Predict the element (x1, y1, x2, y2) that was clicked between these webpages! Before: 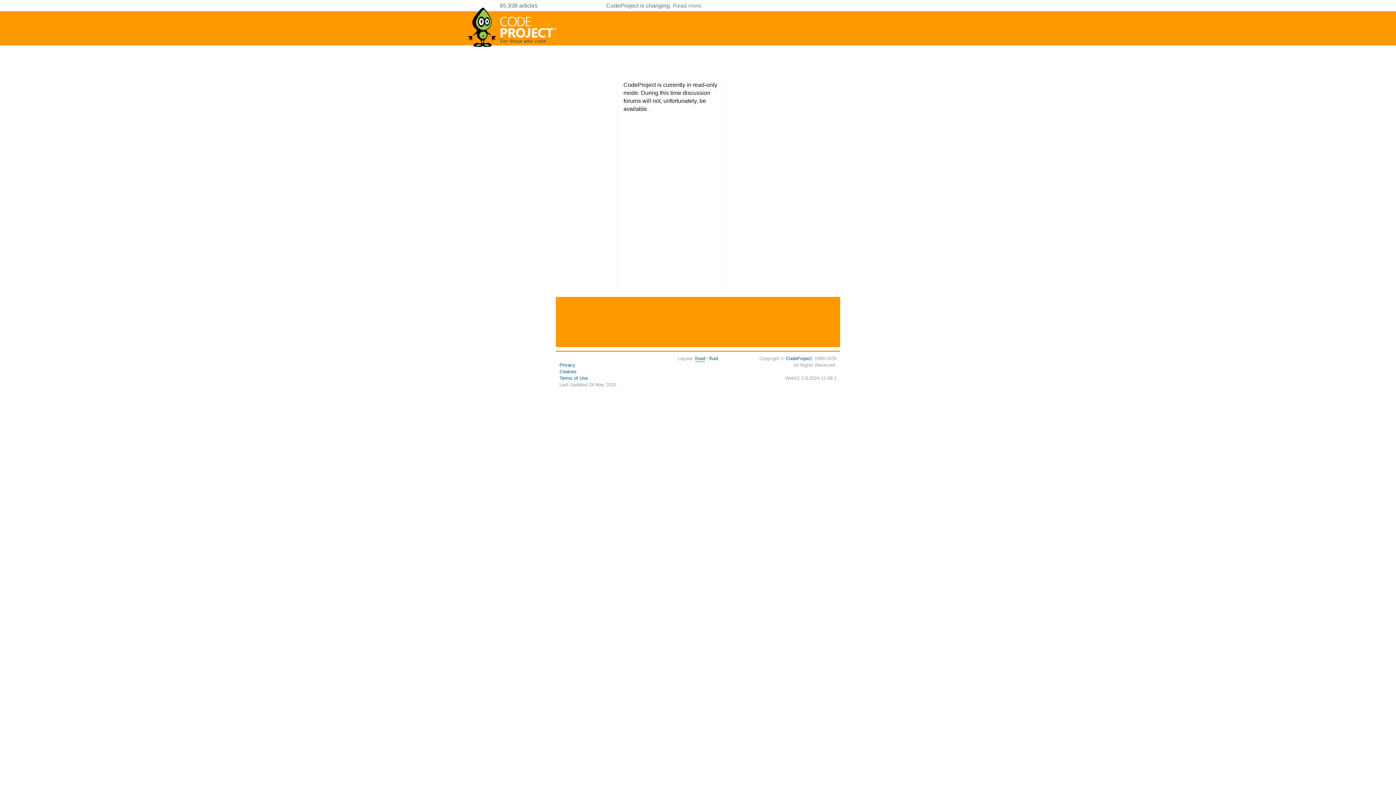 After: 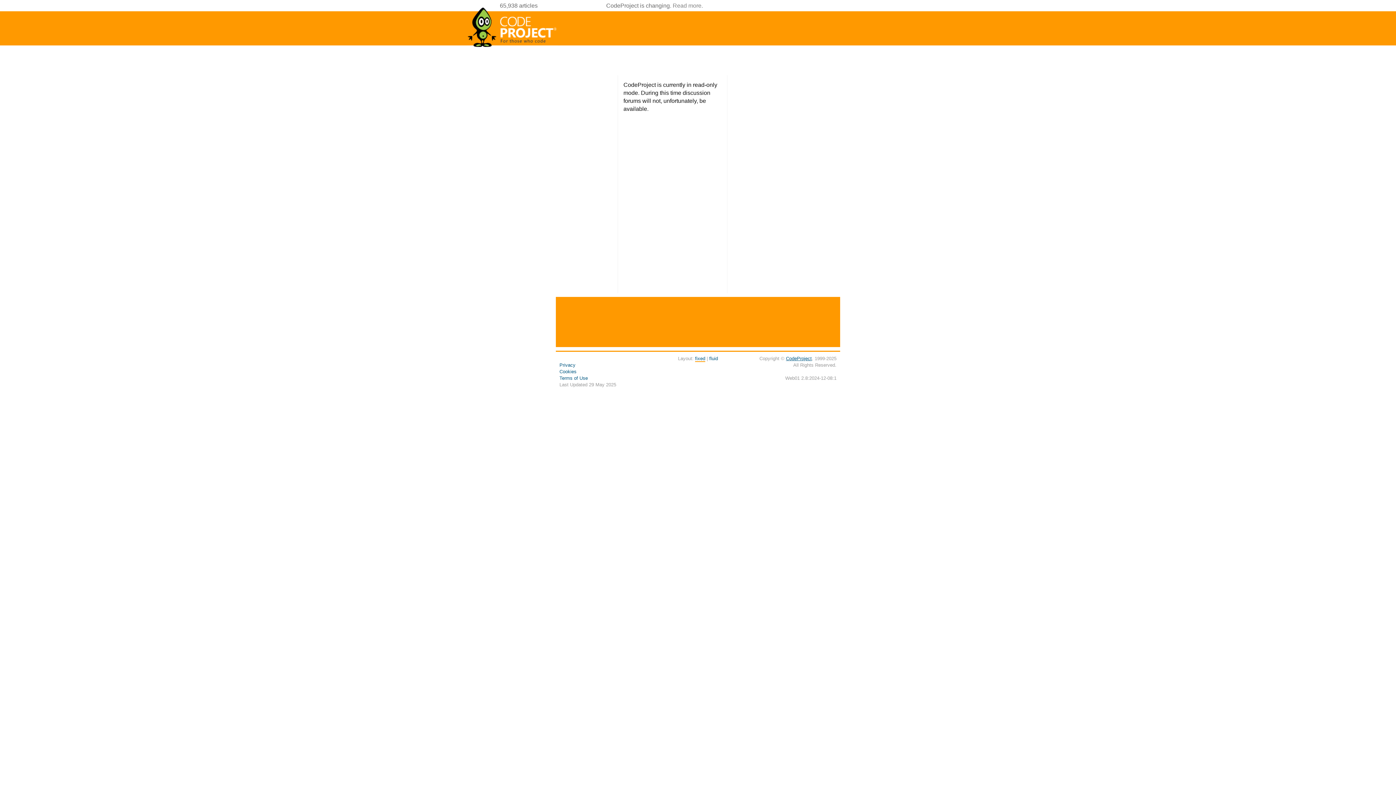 Action: label: CodeProject bbox: (786, 356, 812, 361)